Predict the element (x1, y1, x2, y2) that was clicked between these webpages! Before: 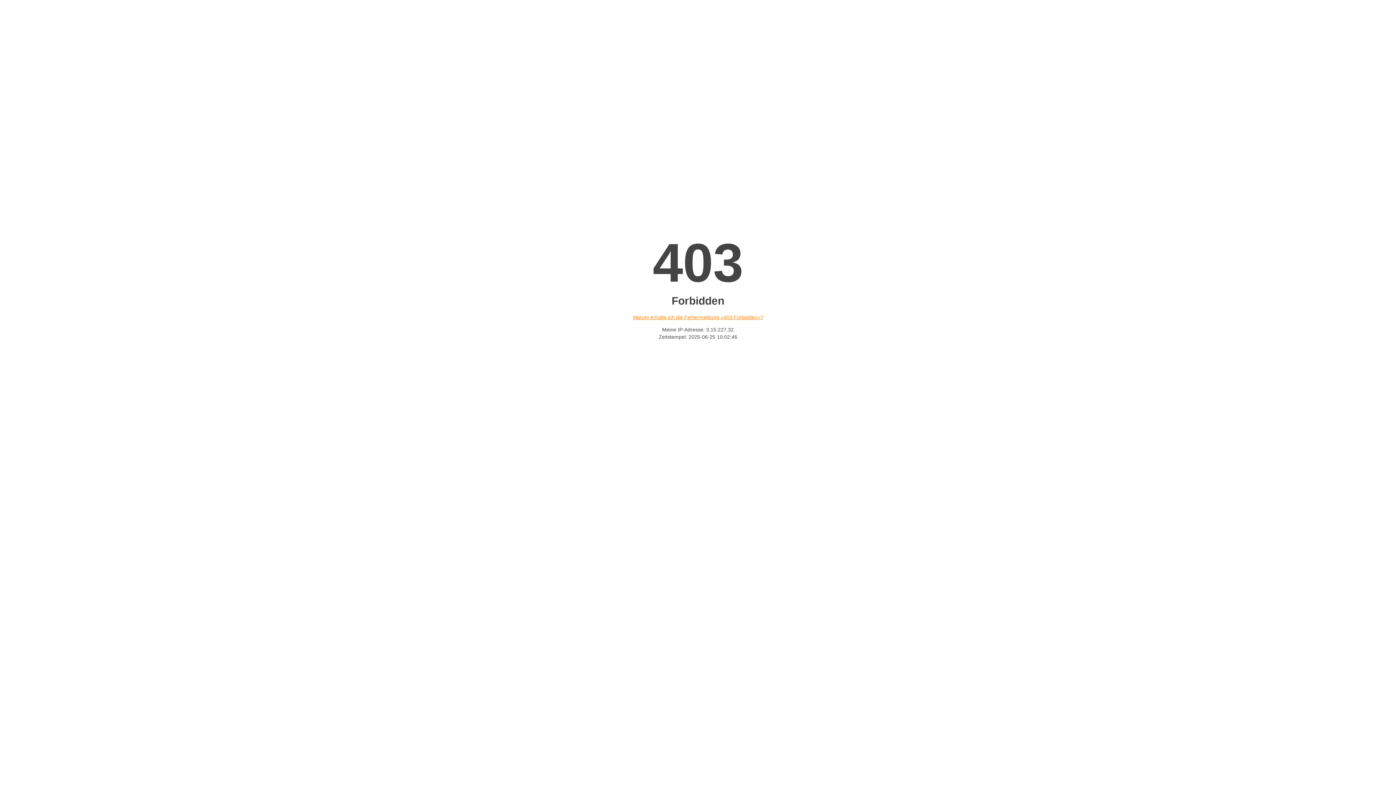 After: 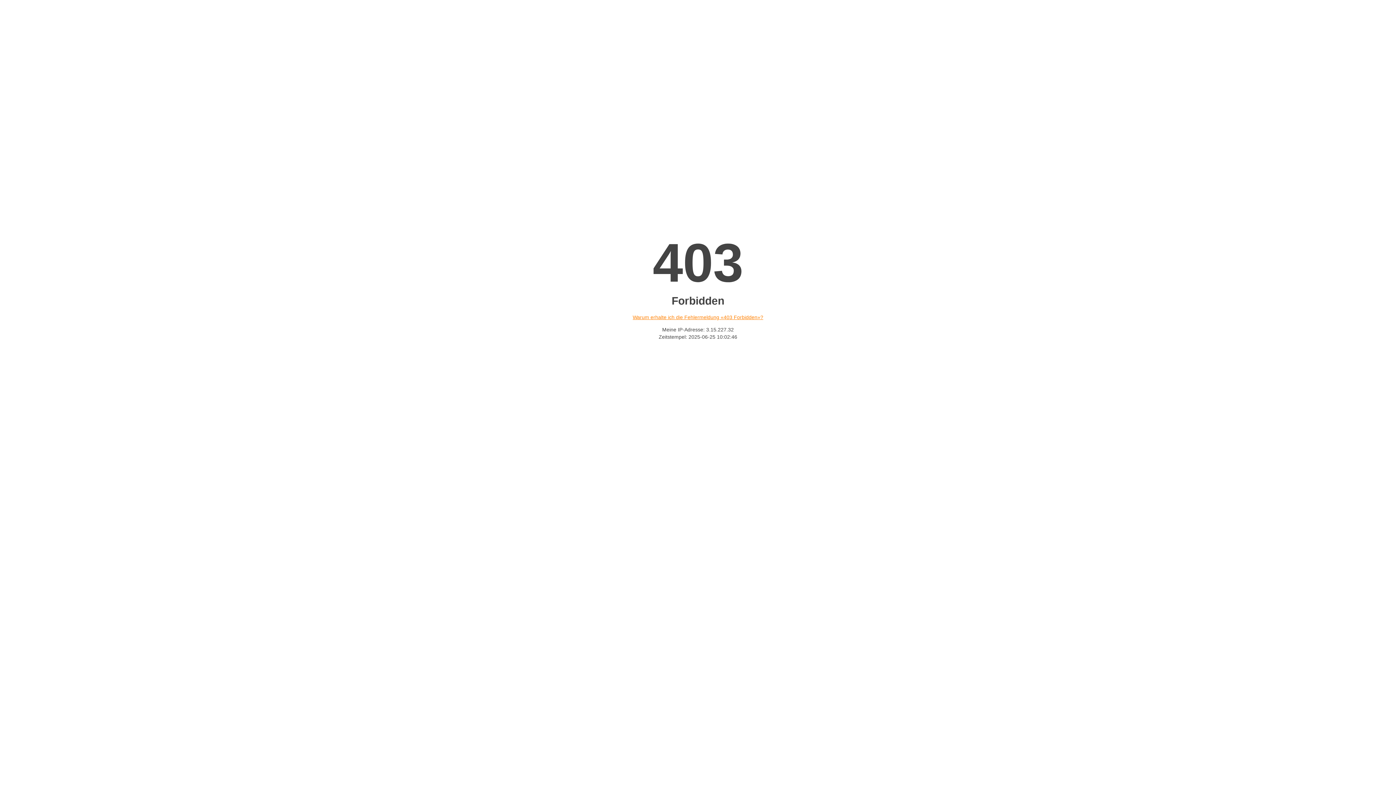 Action: label: Warum erhalte ich die Fehlermeldung «403 Forbidden»? bbox: (632, 314, 763, 320)